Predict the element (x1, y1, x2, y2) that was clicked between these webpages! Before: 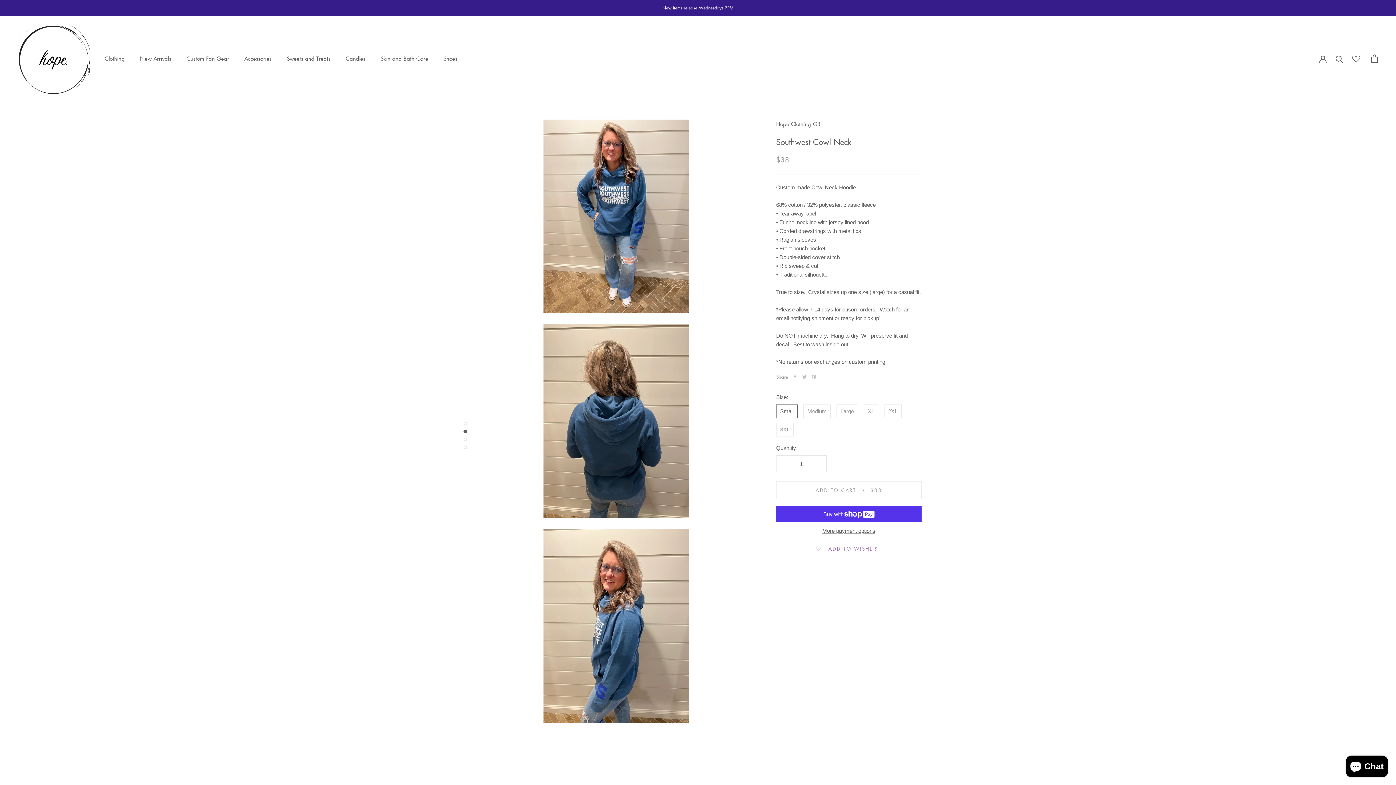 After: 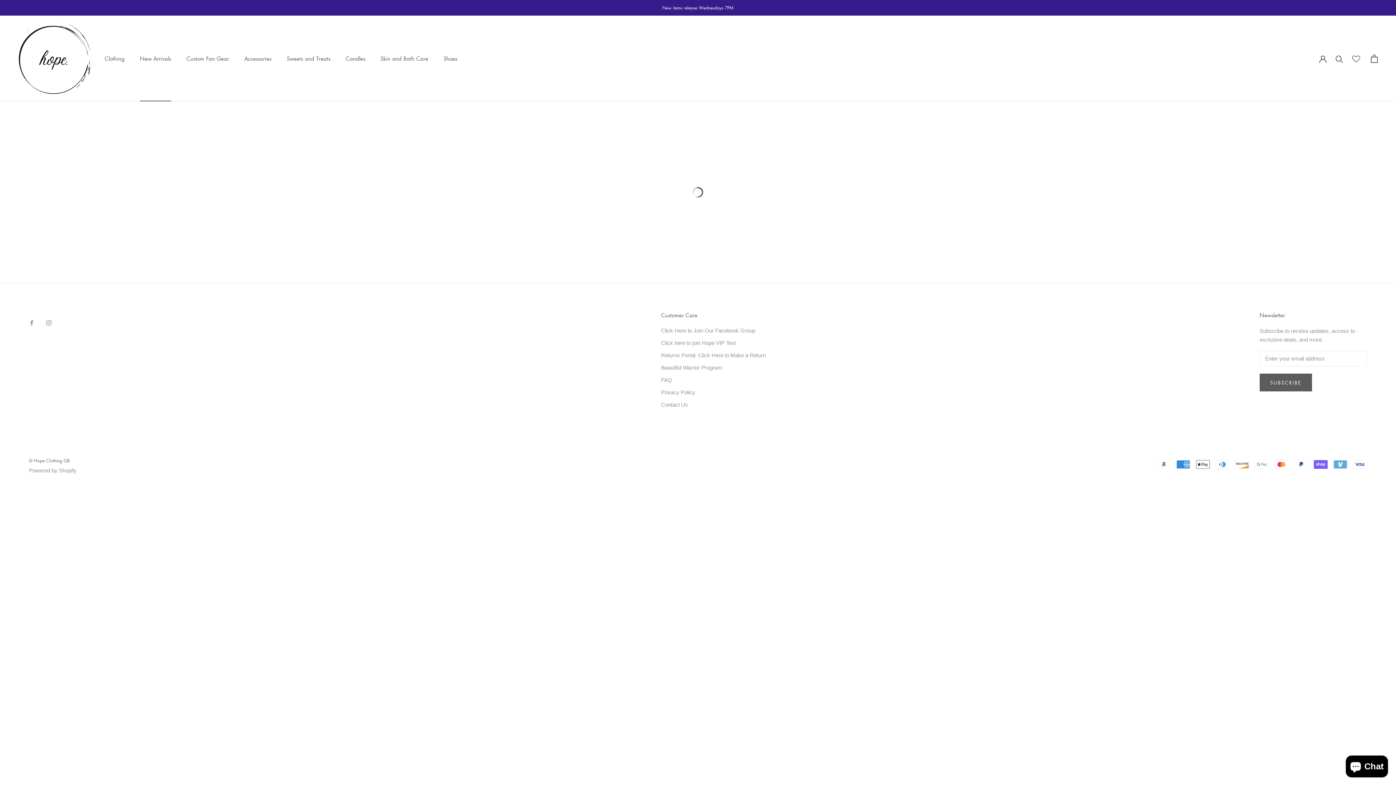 Action: bbox: (140, 54, 171, 62) label: New Arrivals
New Arrivals